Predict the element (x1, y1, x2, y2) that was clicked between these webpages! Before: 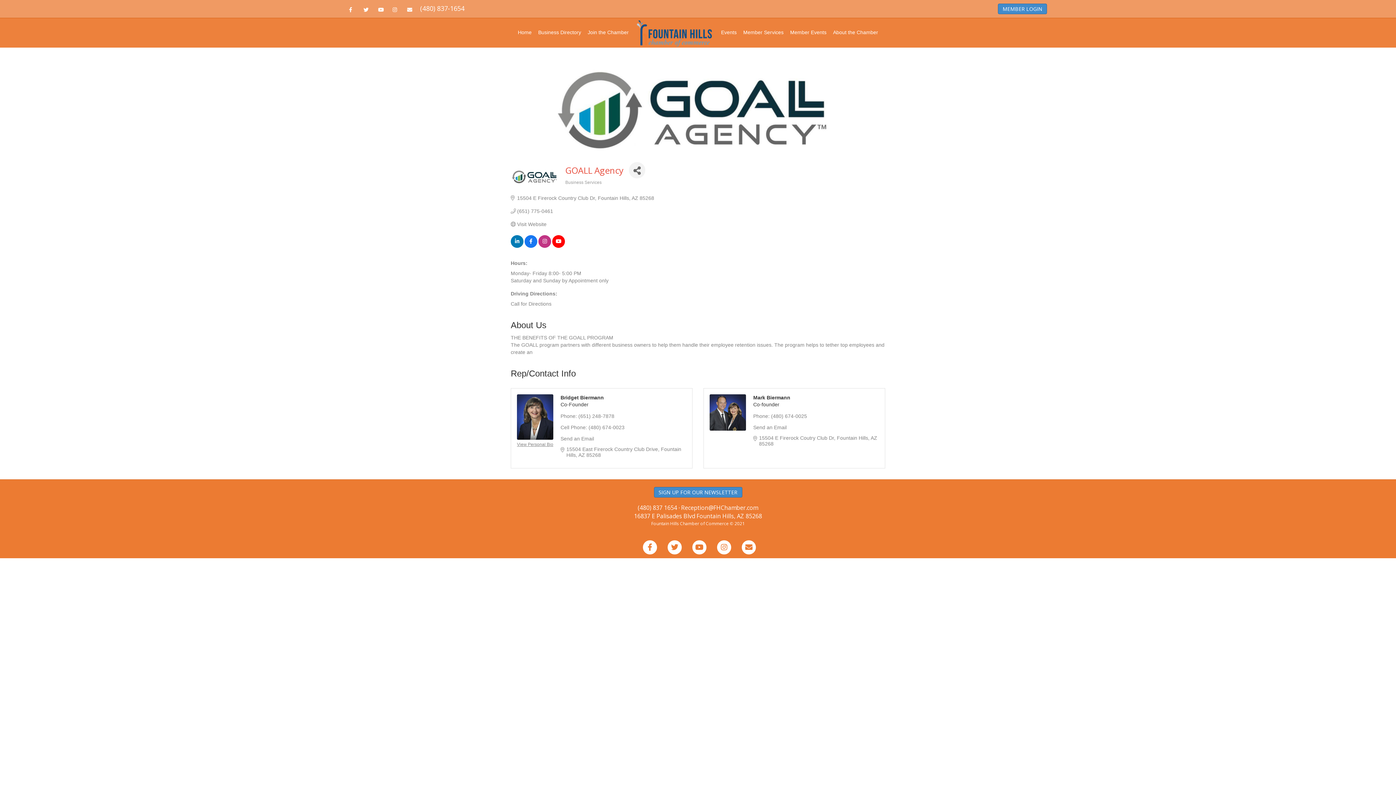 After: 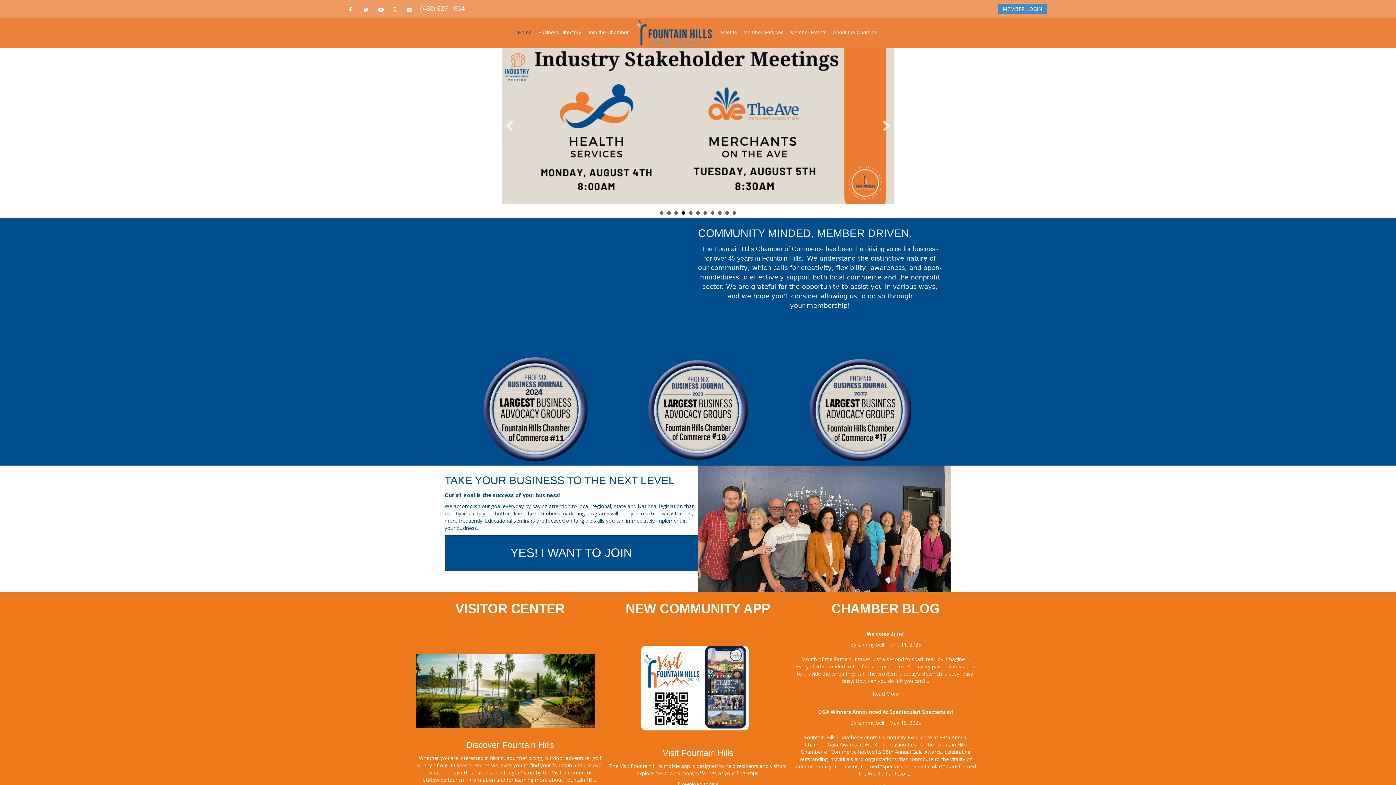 Action: bbox: (635, 29, 714, 35)